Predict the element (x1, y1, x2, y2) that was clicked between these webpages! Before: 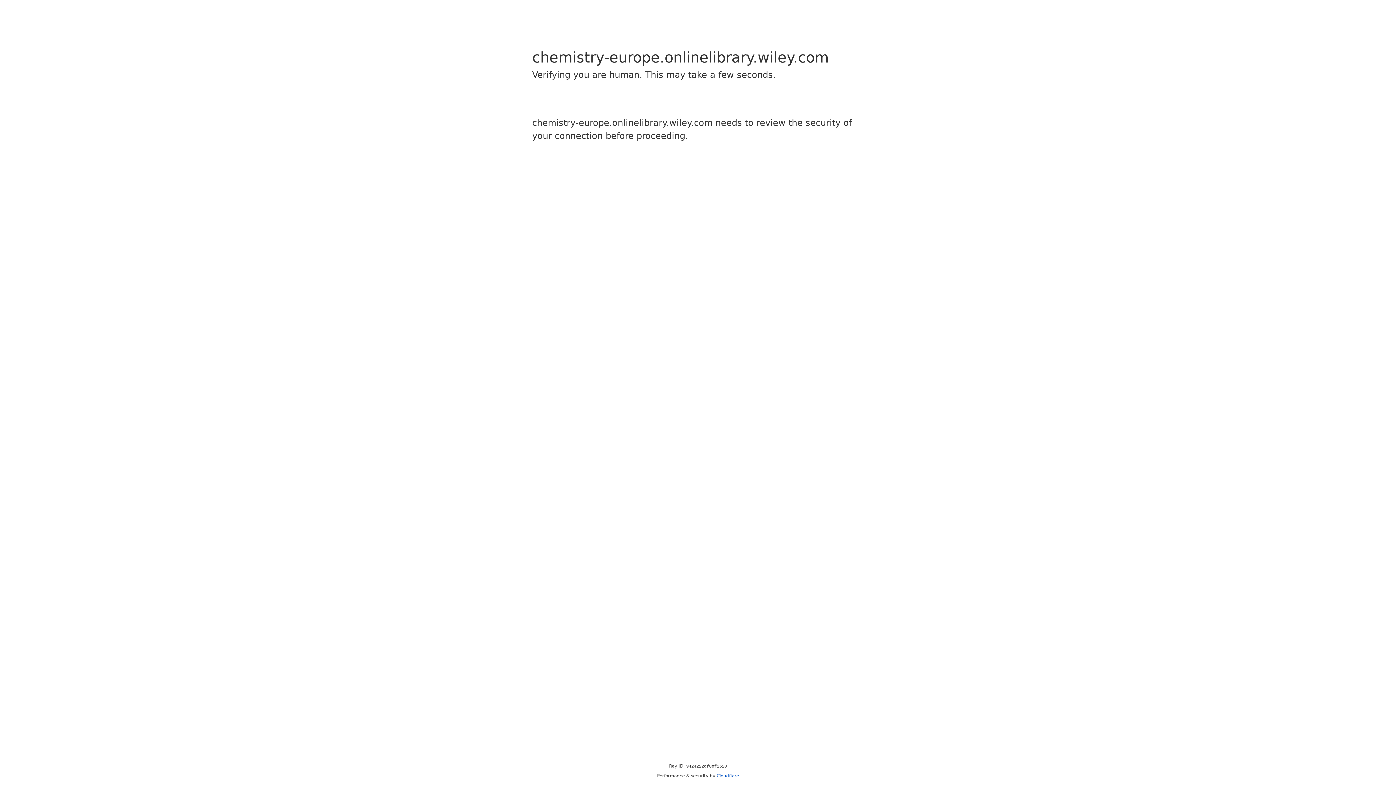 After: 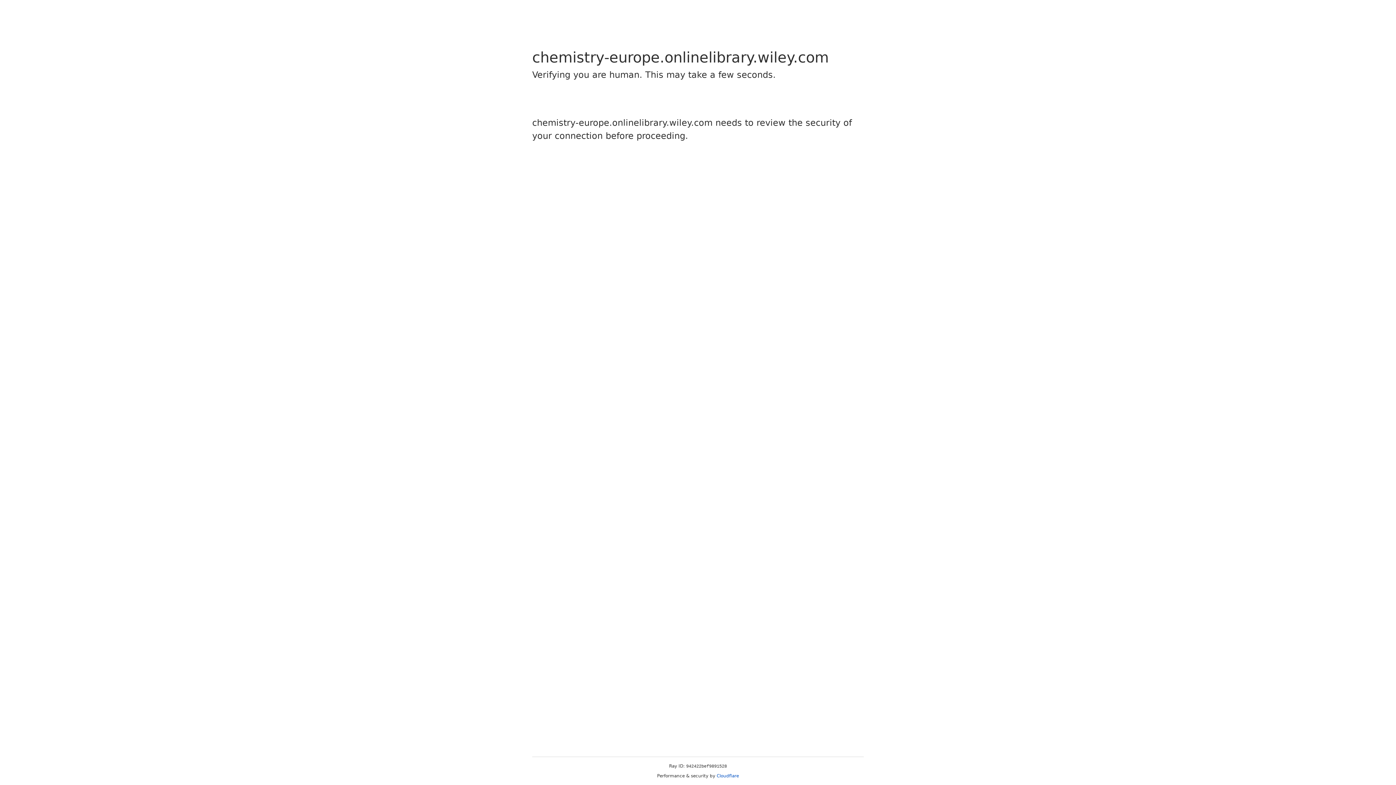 Action: bbox: (716, 773, 739, 778) label: Cloudflare